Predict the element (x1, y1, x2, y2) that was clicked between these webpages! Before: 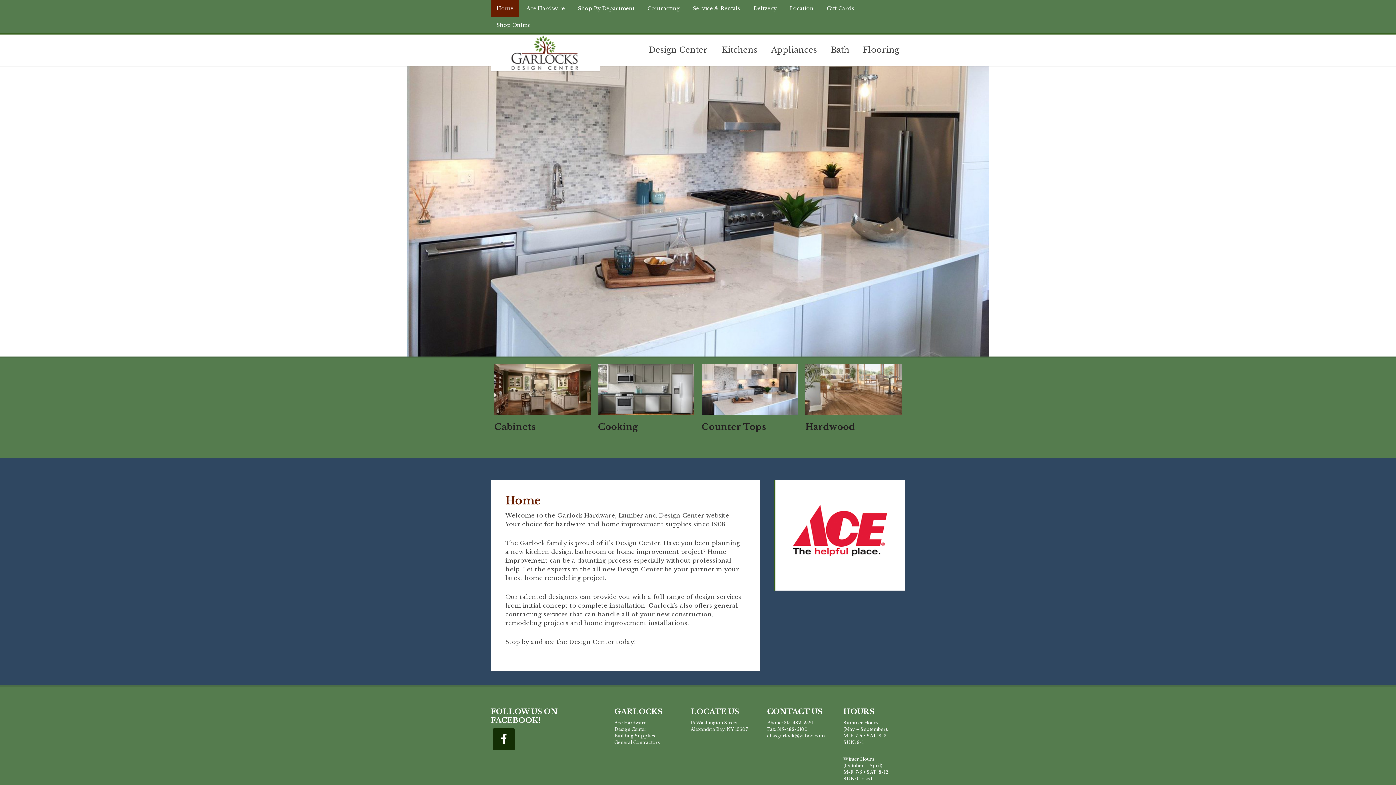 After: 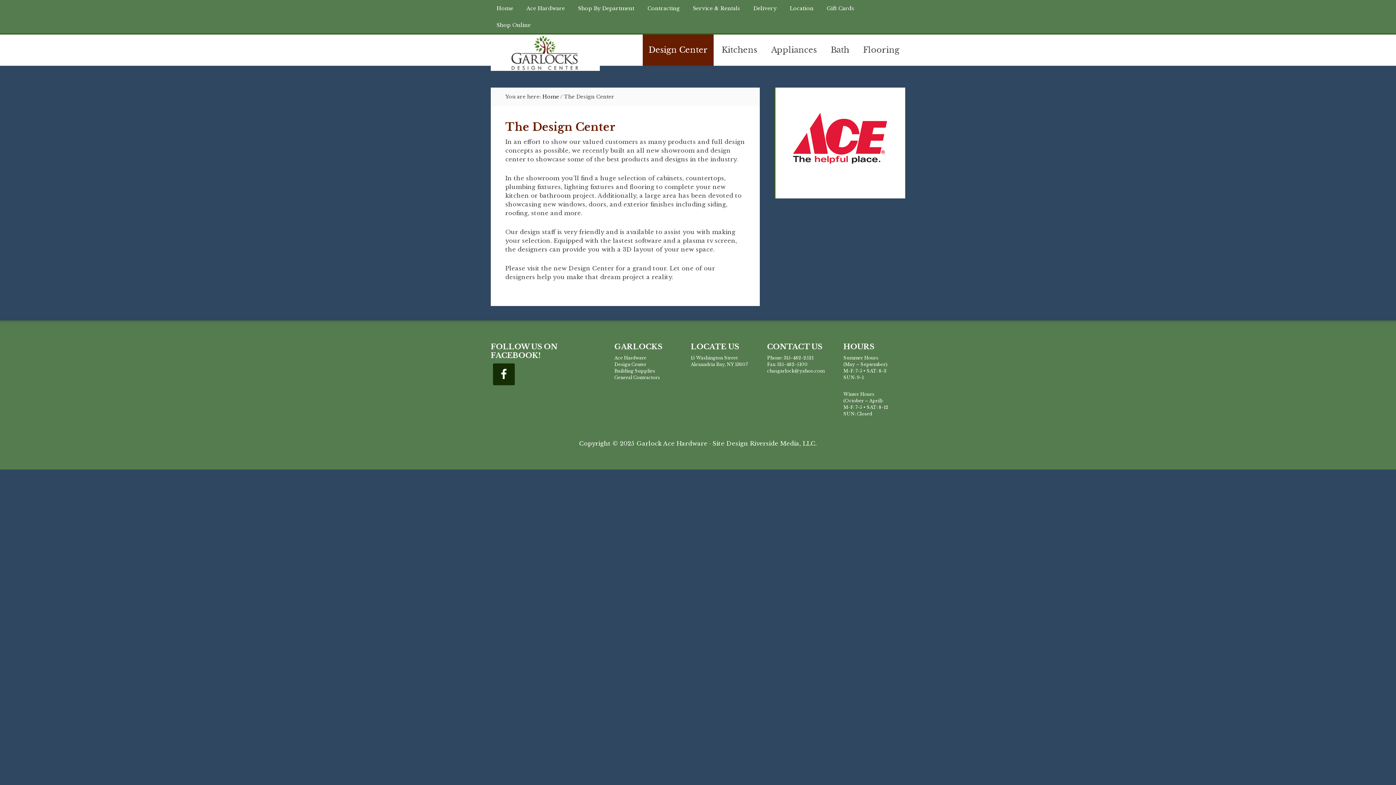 Action: bbox: (642, 34, 713, 65) label: Design Center